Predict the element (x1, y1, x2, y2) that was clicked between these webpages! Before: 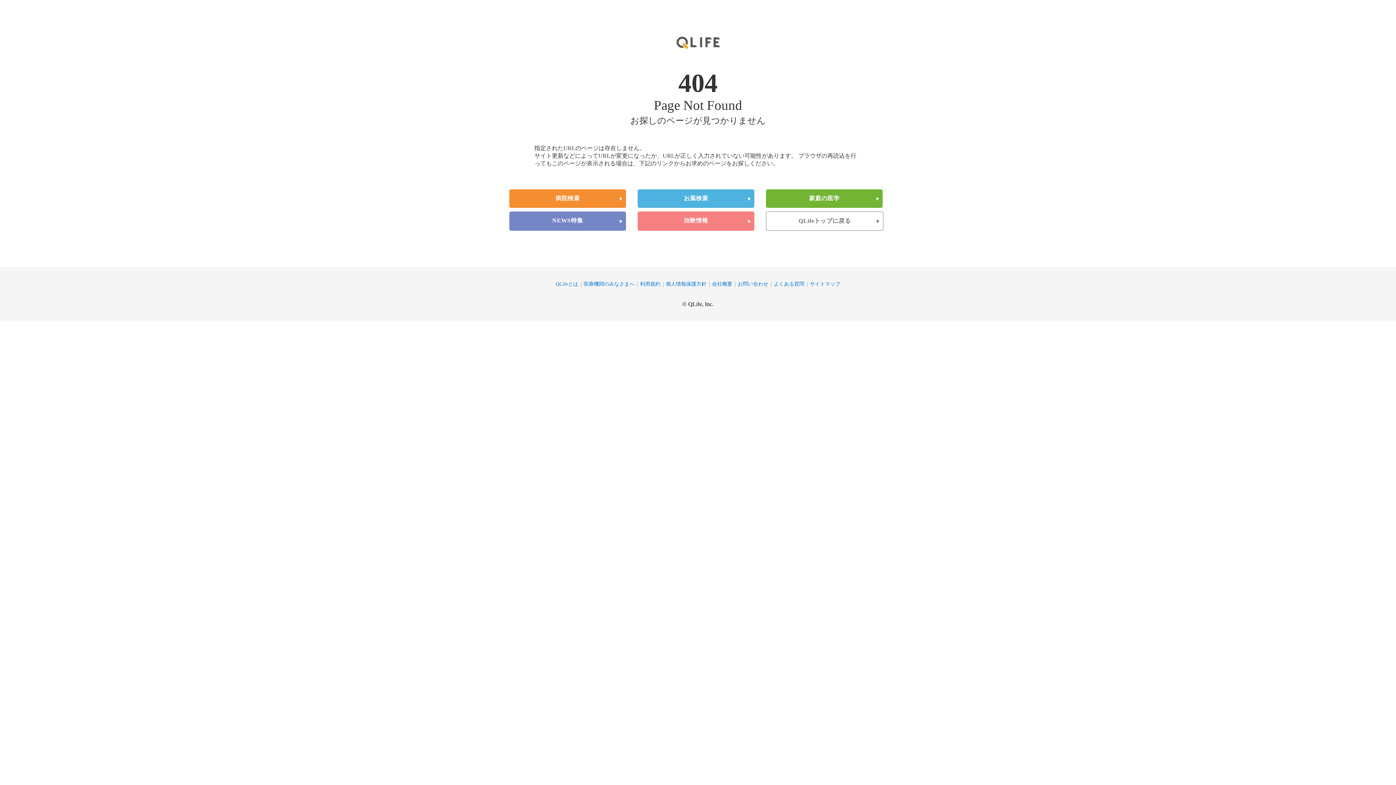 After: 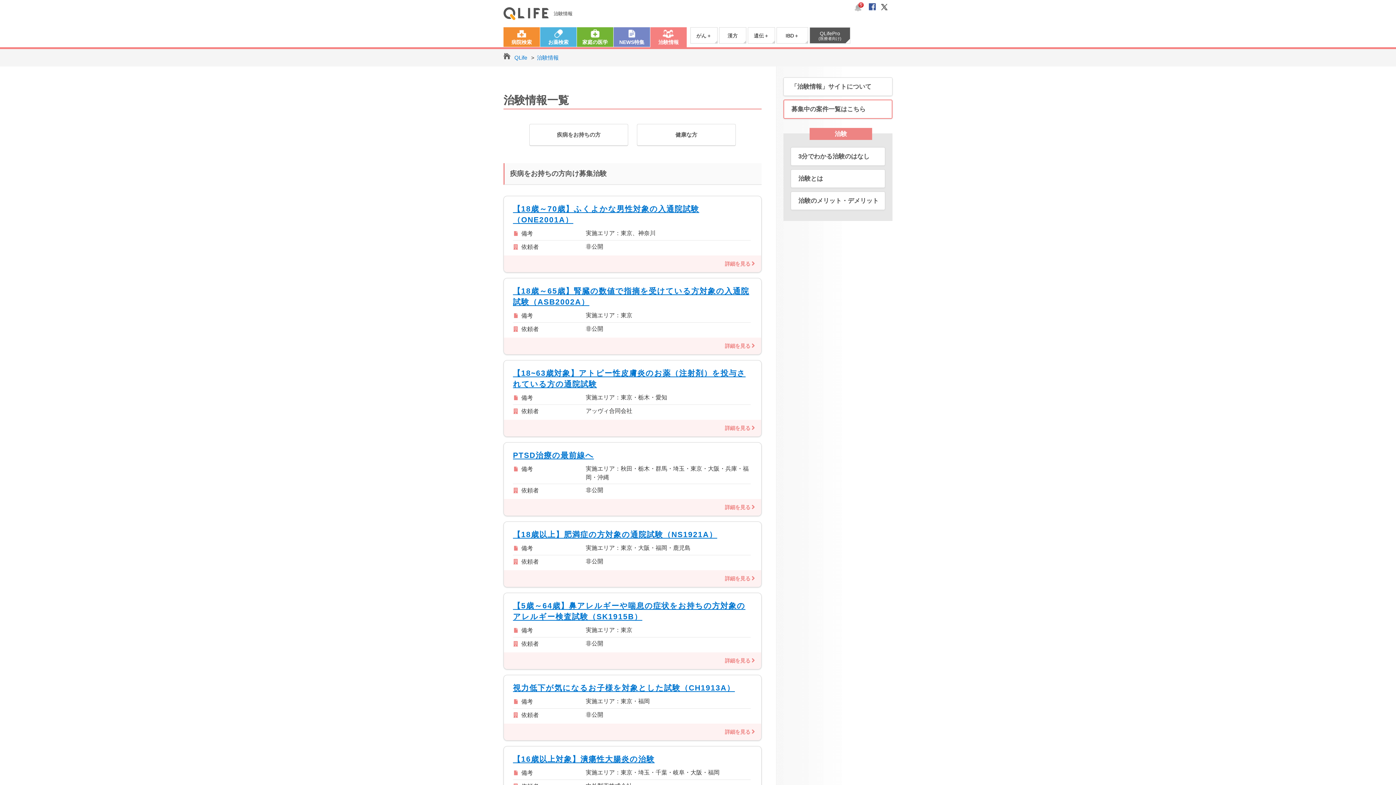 Action: label: 治験情報 bbox: (637, 211, 754, 230)